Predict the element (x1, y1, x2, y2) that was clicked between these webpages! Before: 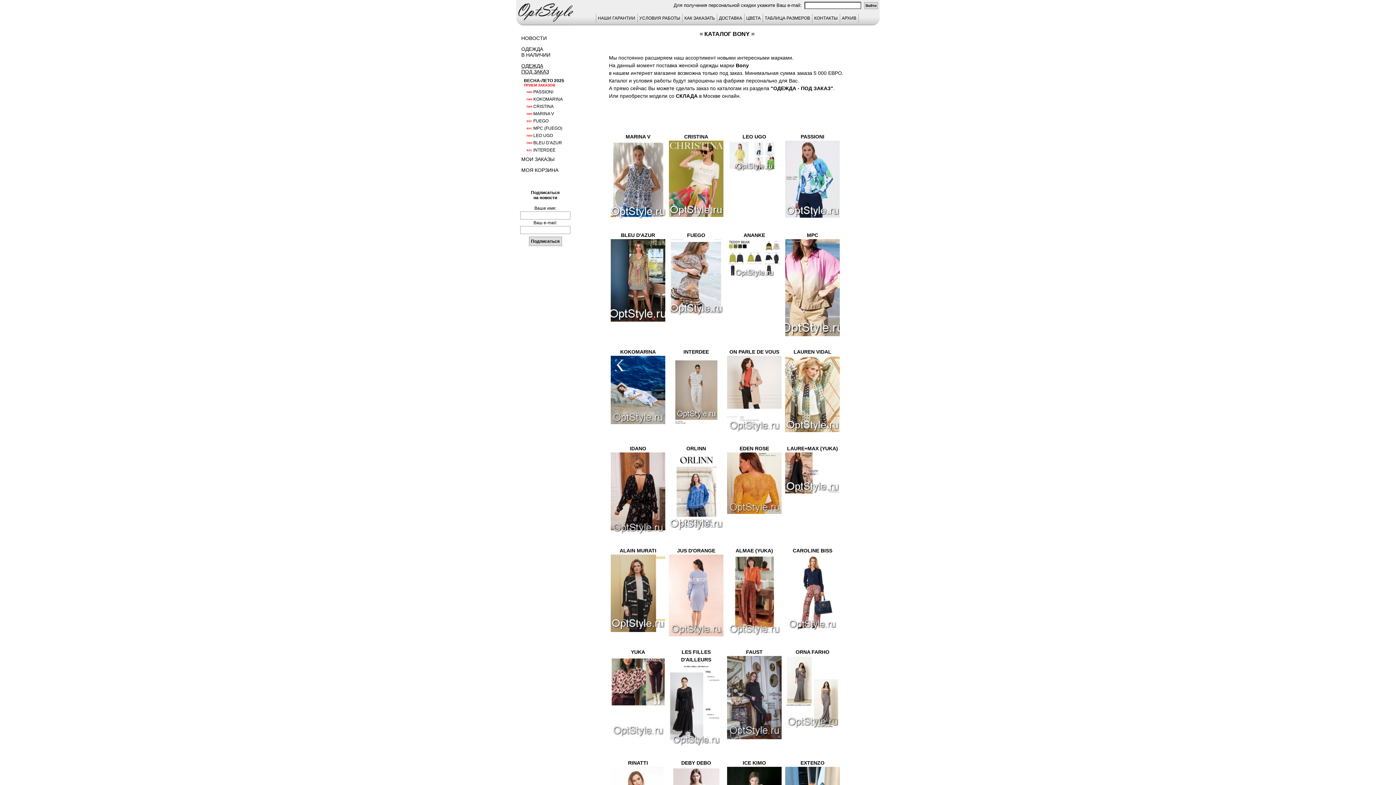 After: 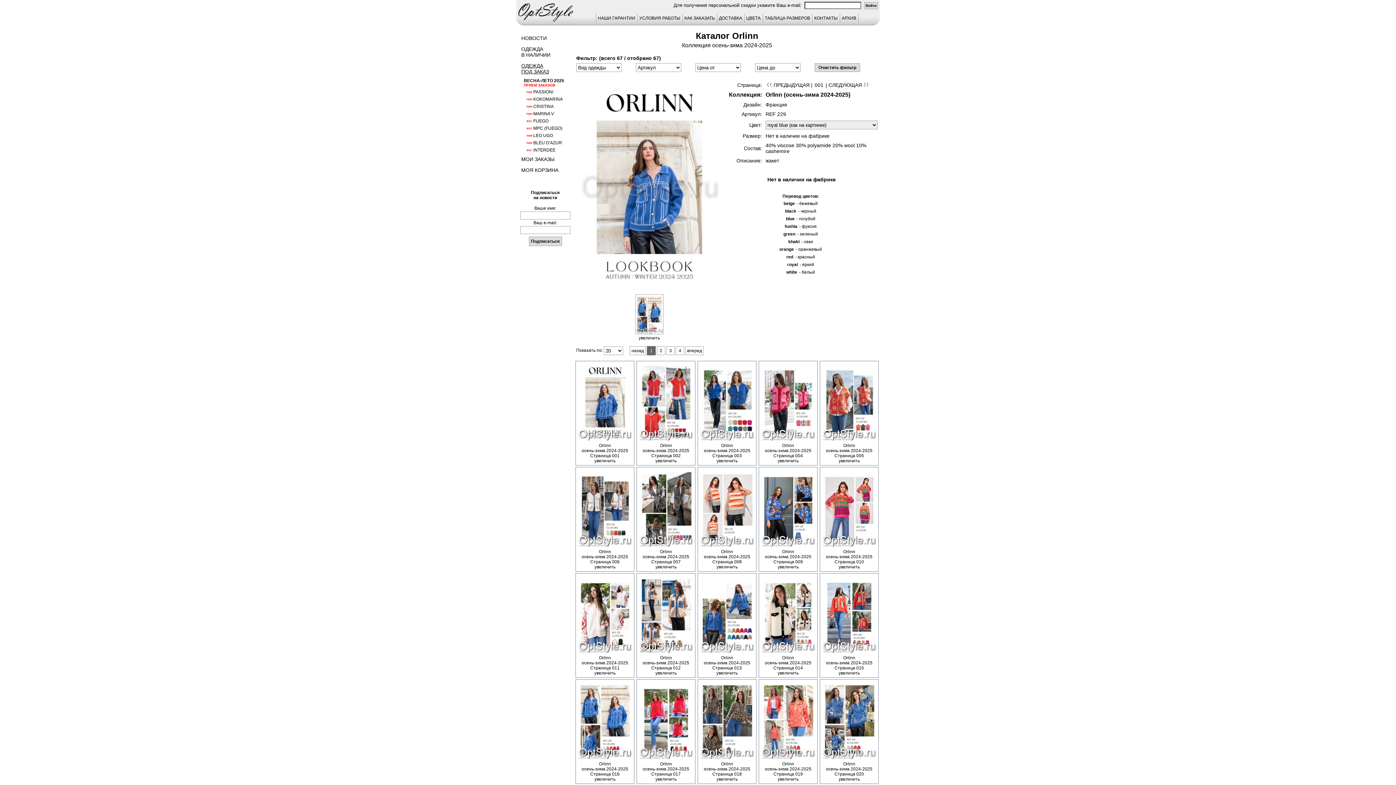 Action: bbox: (686, 445, 706, 451) label: ORLINN